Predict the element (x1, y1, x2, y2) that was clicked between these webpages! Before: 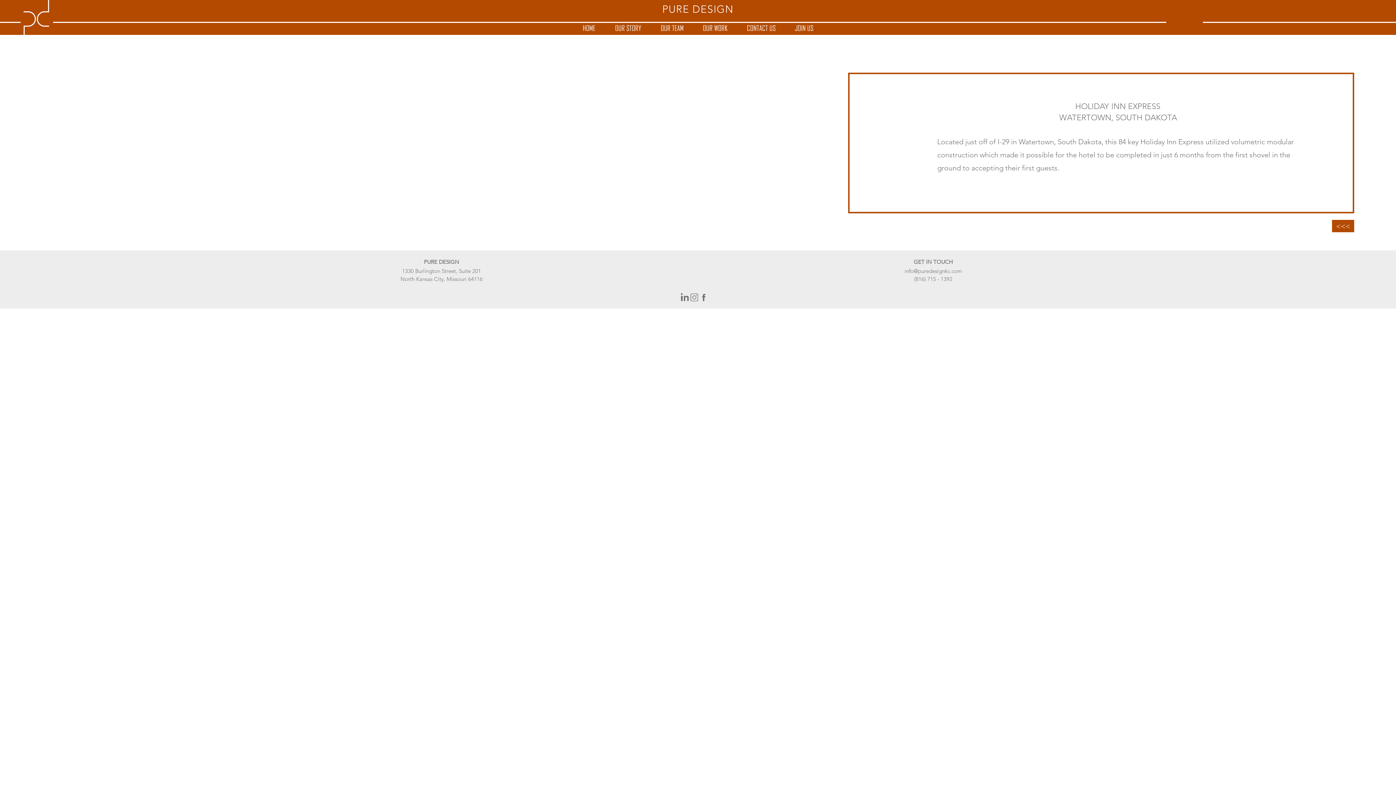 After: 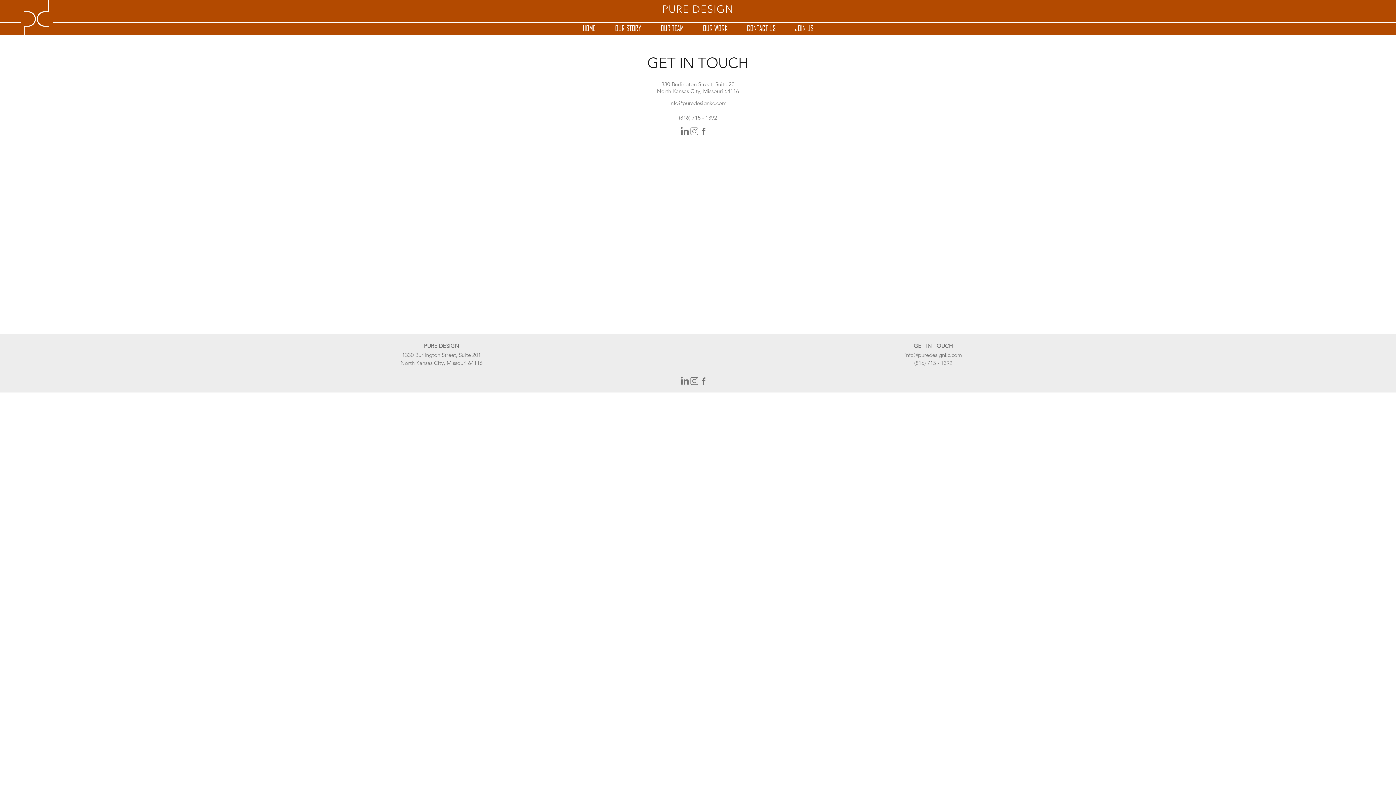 Action: label: GET IN TOUCH bbox: (913, 258, 953, 265)